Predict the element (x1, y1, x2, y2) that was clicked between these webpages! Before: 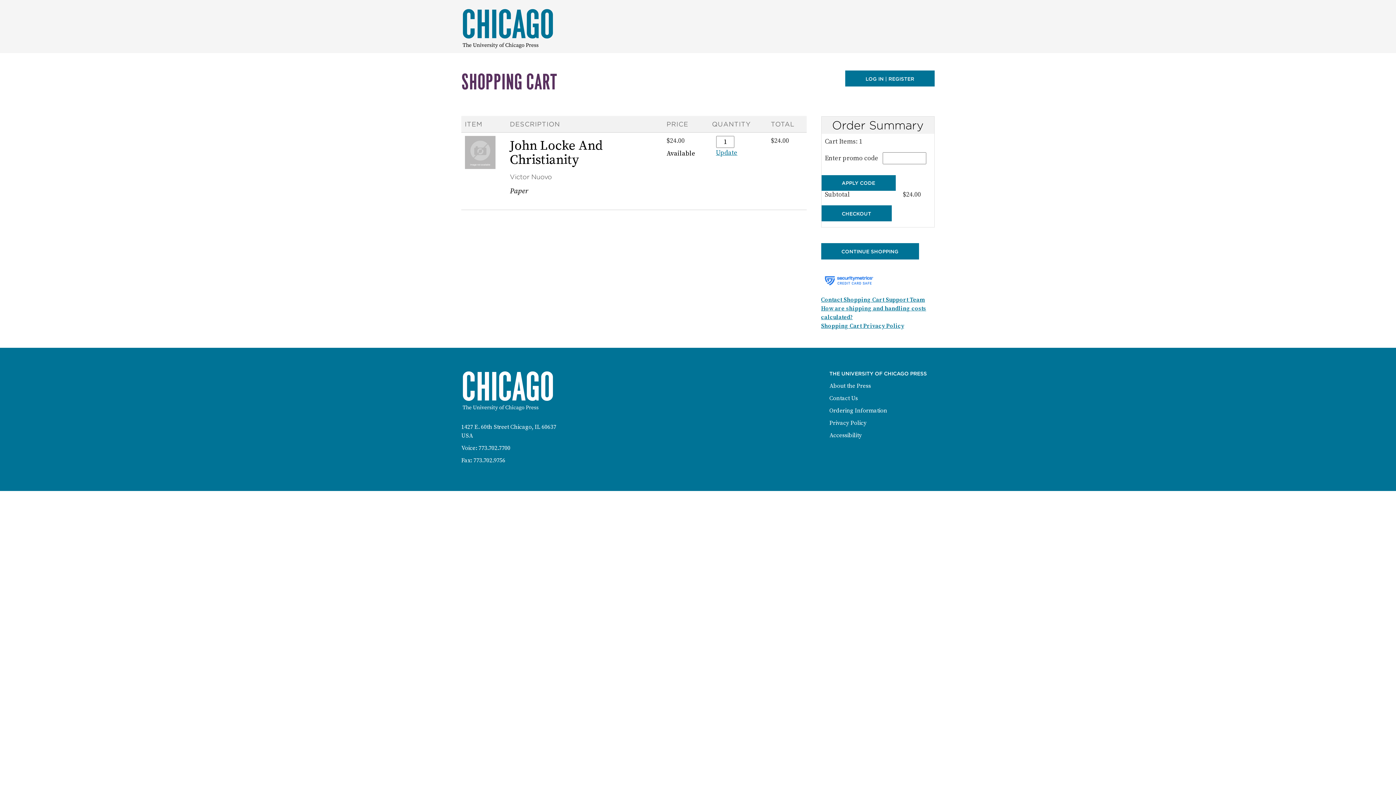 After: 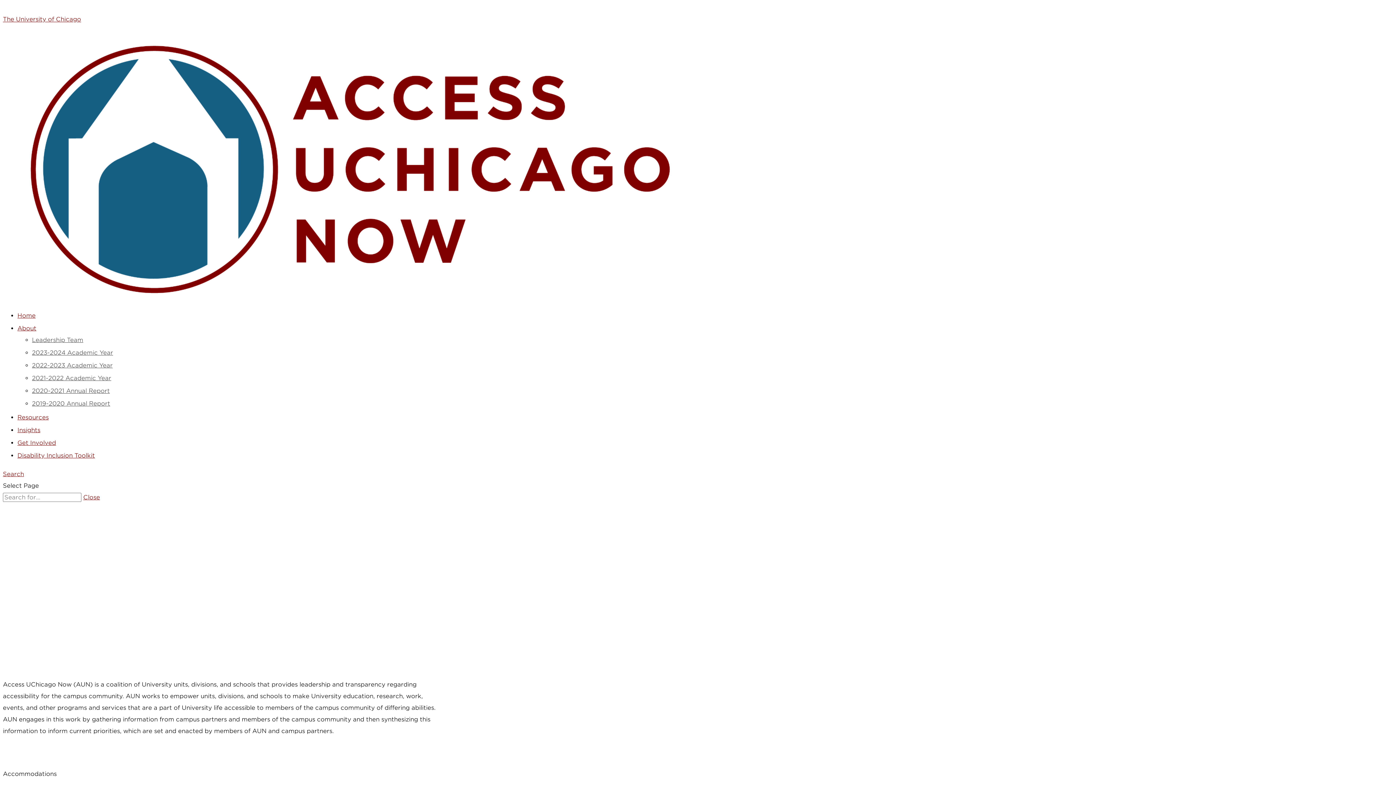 Action: bbox: (829, 432, 861, 439) label: Accessibility